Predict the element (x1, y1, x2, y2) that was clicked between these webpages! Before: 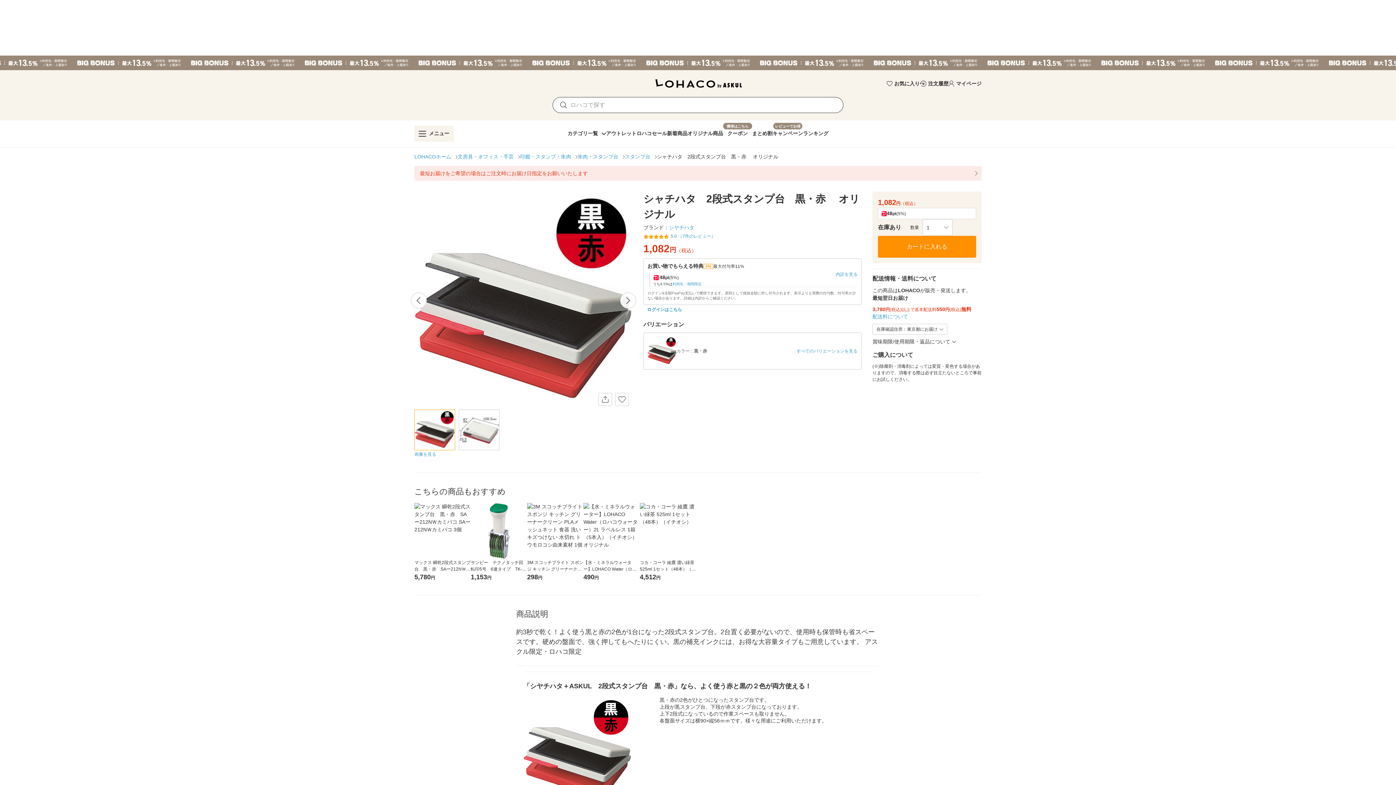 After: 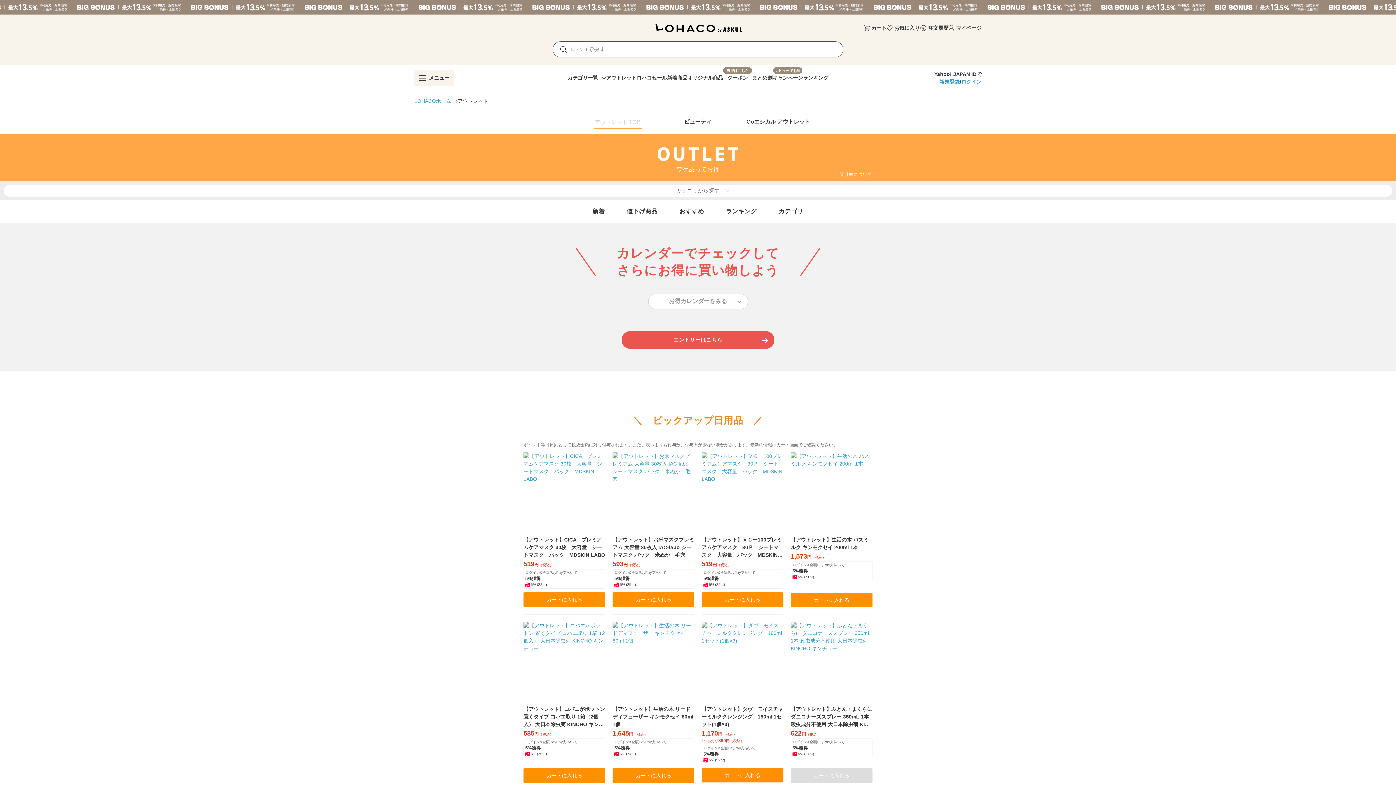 Action: label: アウトレット bbox: (606, 122, 636, 141)